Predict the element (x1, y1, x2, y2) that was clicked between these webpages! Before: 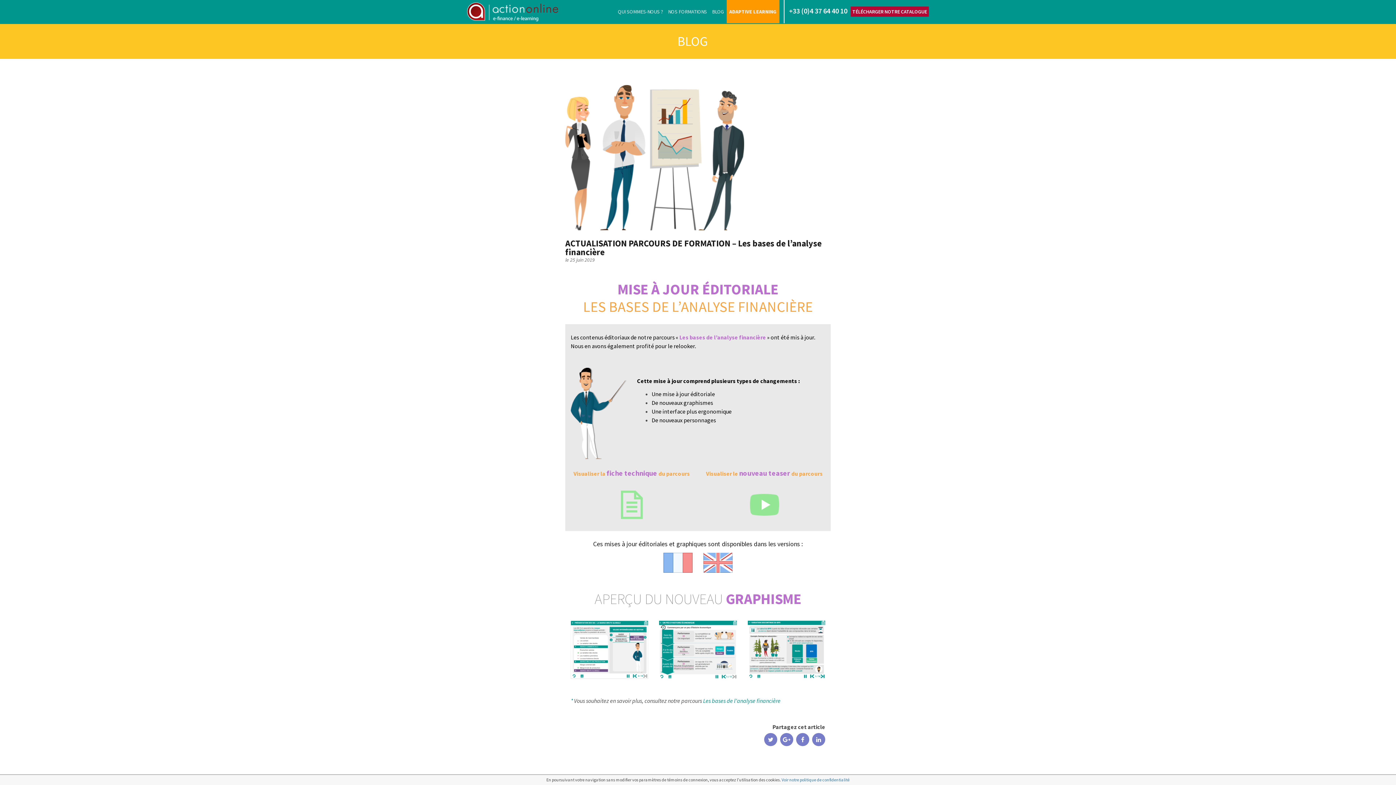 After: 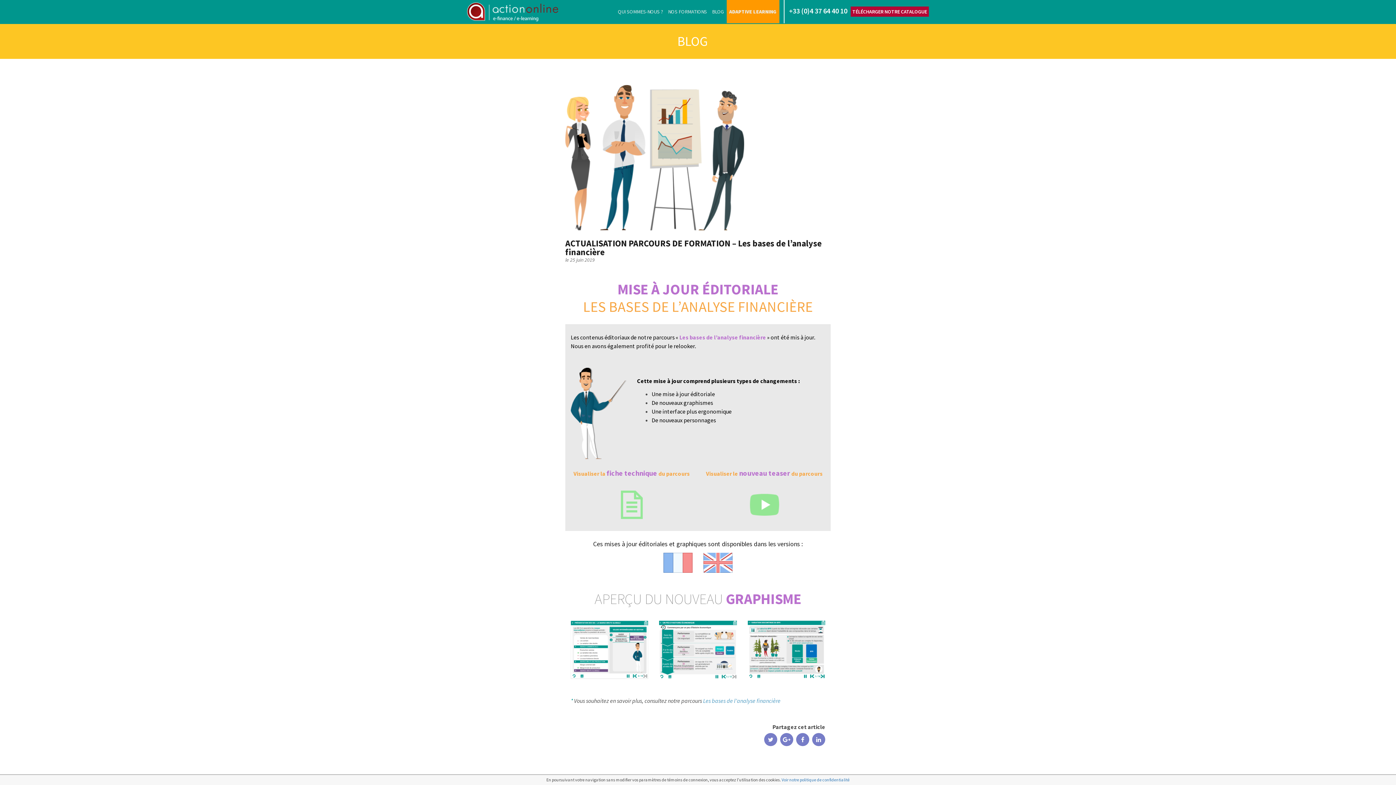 Action: label: Les bases de l’analyse financière bbox: (703, 697, 780, 704)